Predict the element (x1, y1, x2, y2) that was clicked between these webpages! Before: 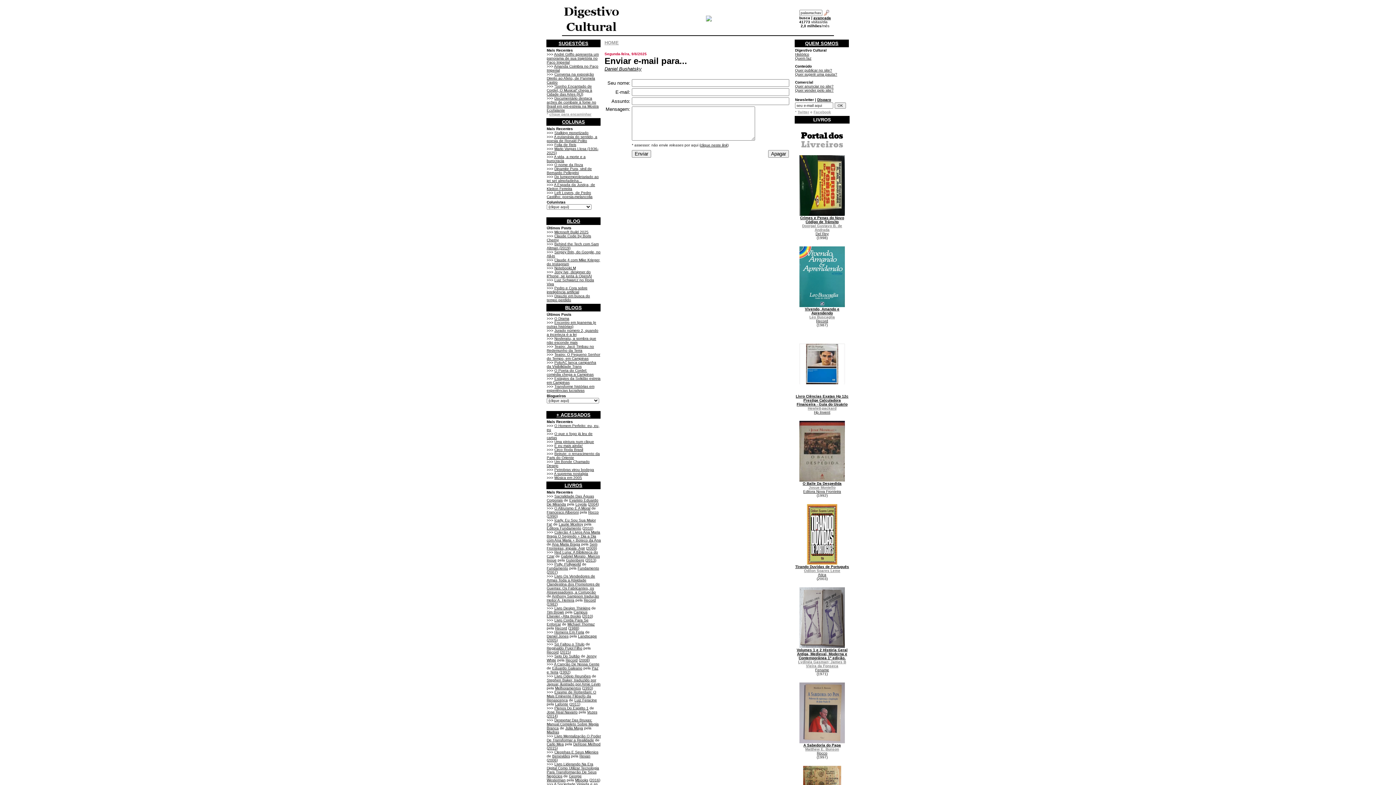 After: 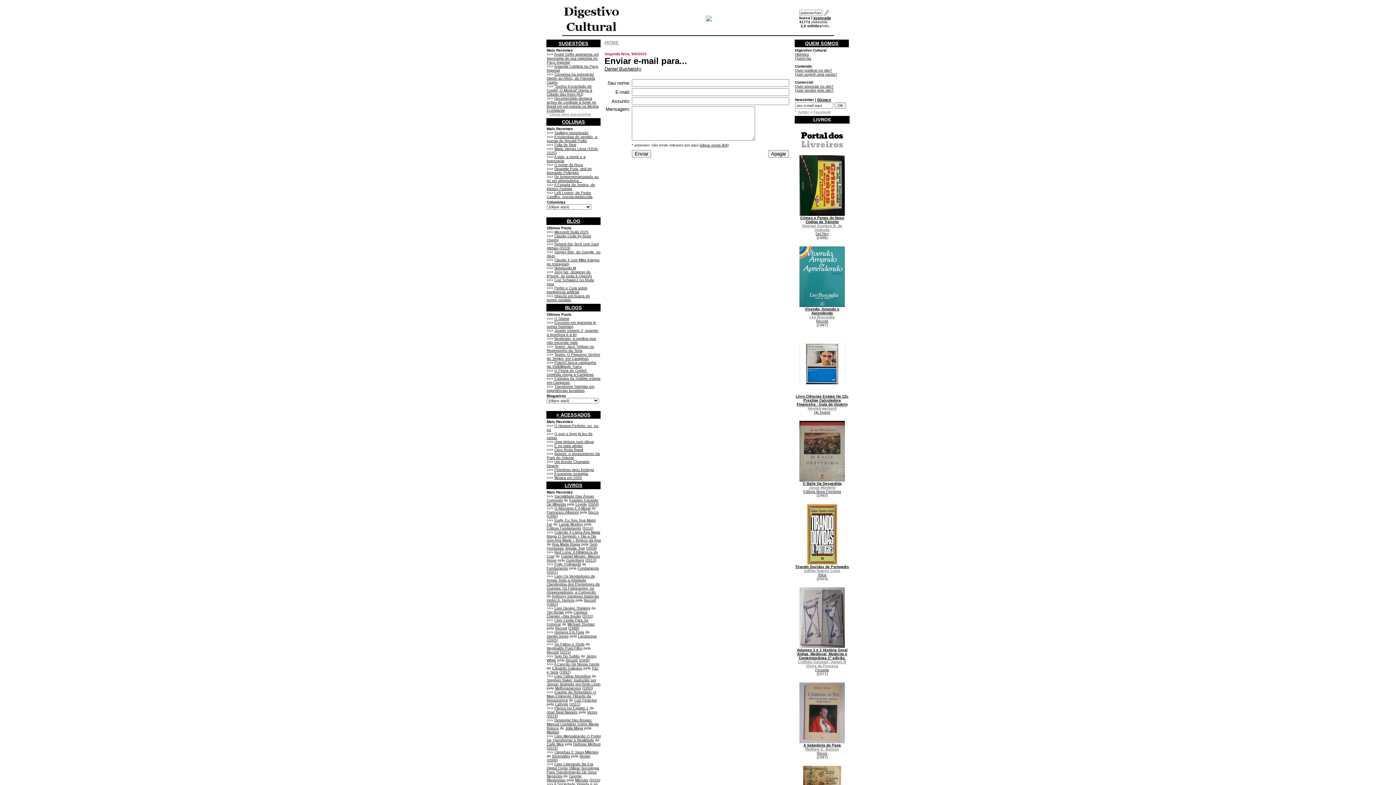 Action: label: Hewlett-packard bbox: (808, 406, 836, 410)